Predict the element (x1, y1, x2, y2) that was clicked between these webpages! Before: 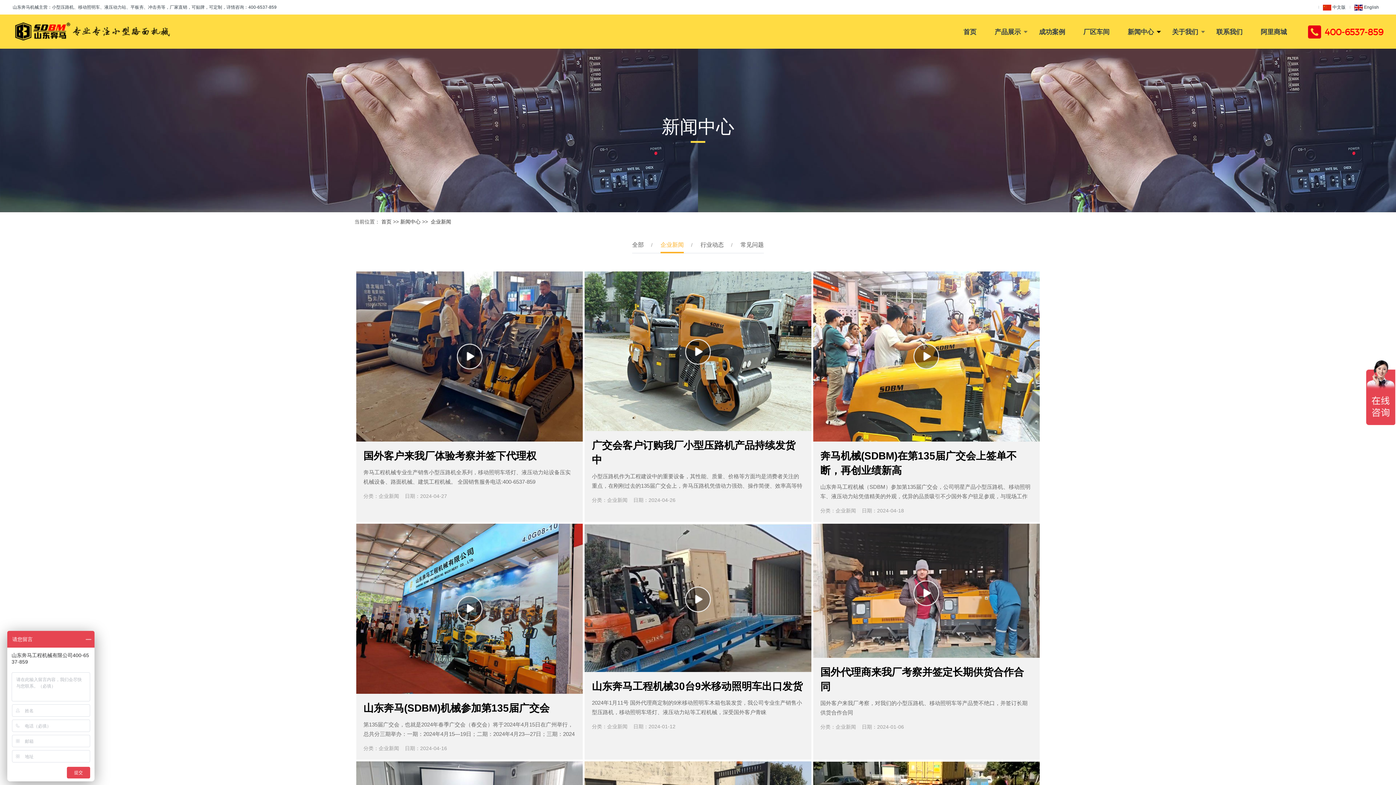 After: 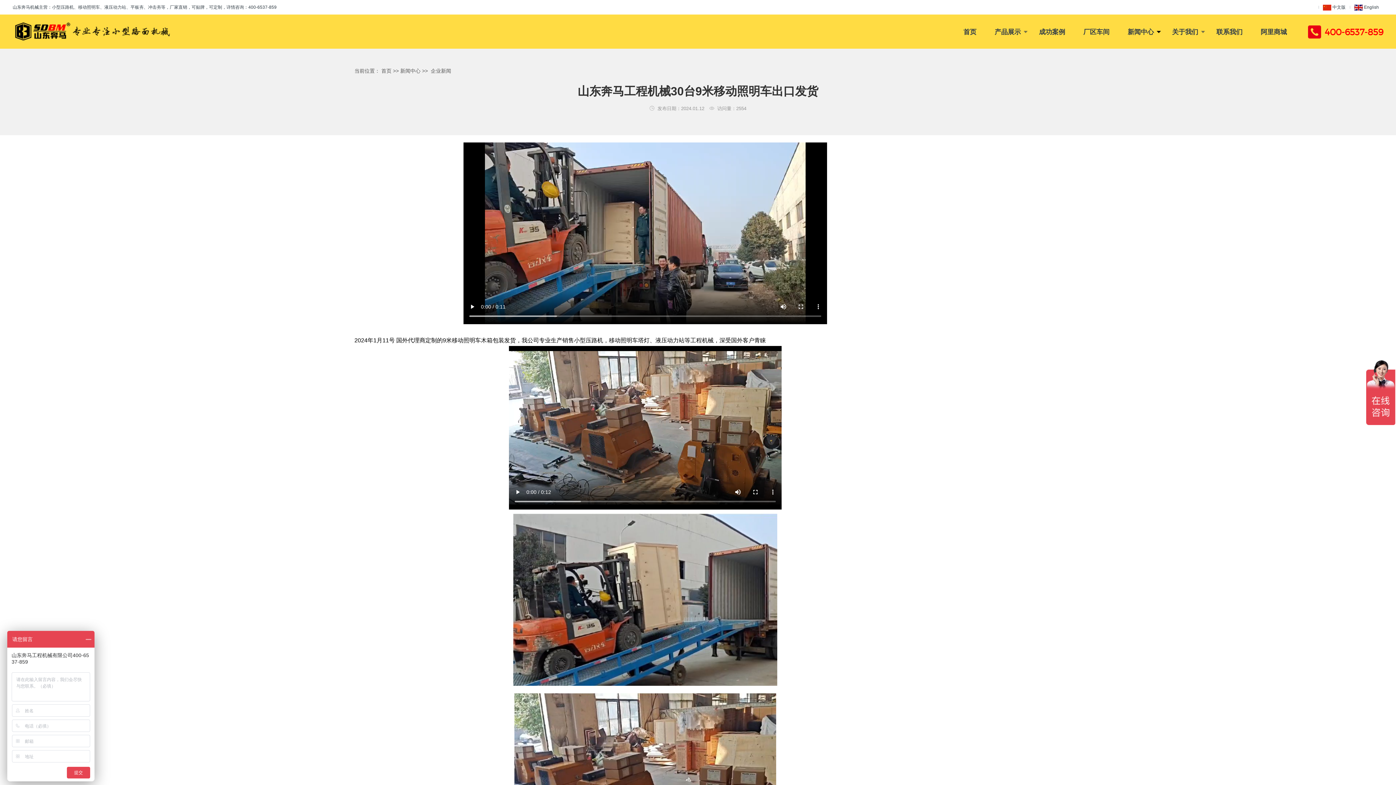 Action: bbox: (584, 523, 811, 672)